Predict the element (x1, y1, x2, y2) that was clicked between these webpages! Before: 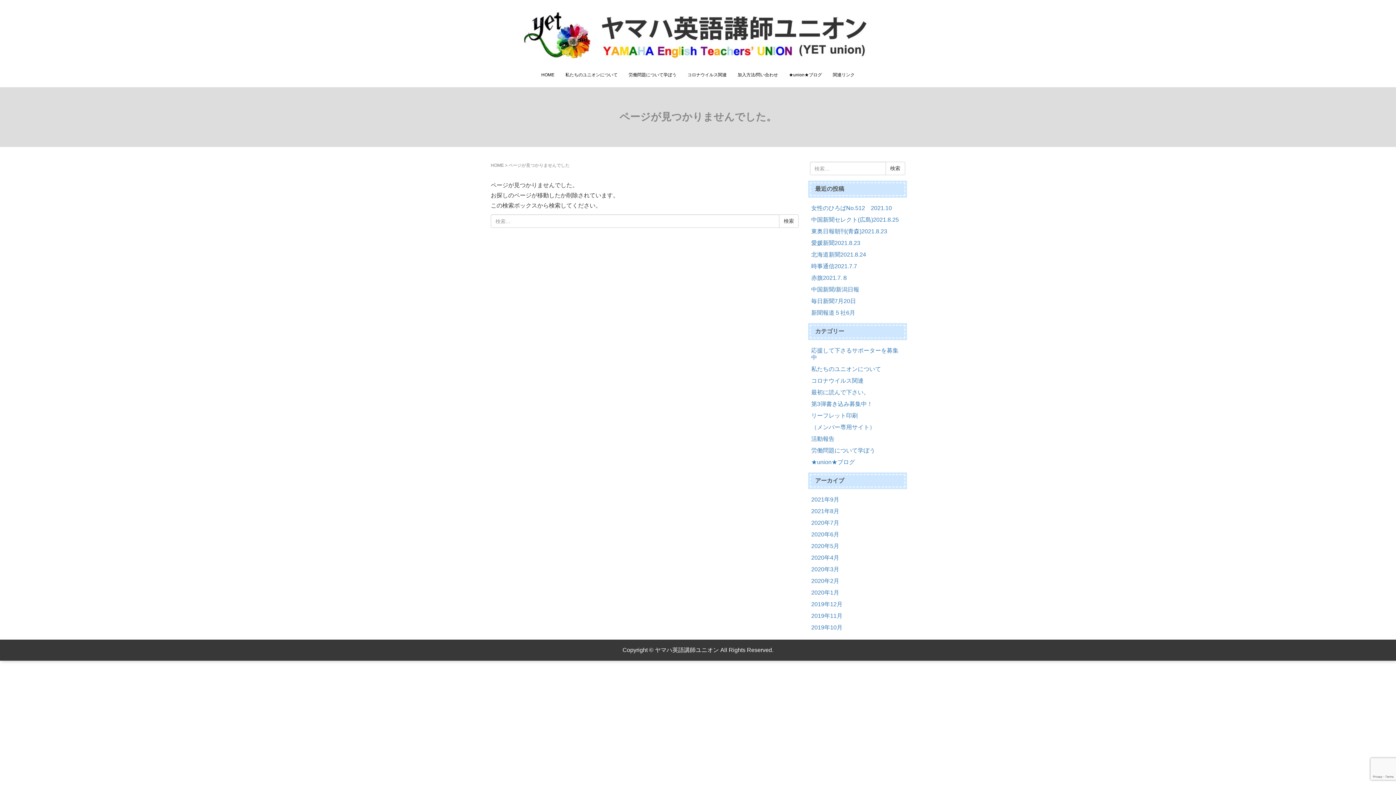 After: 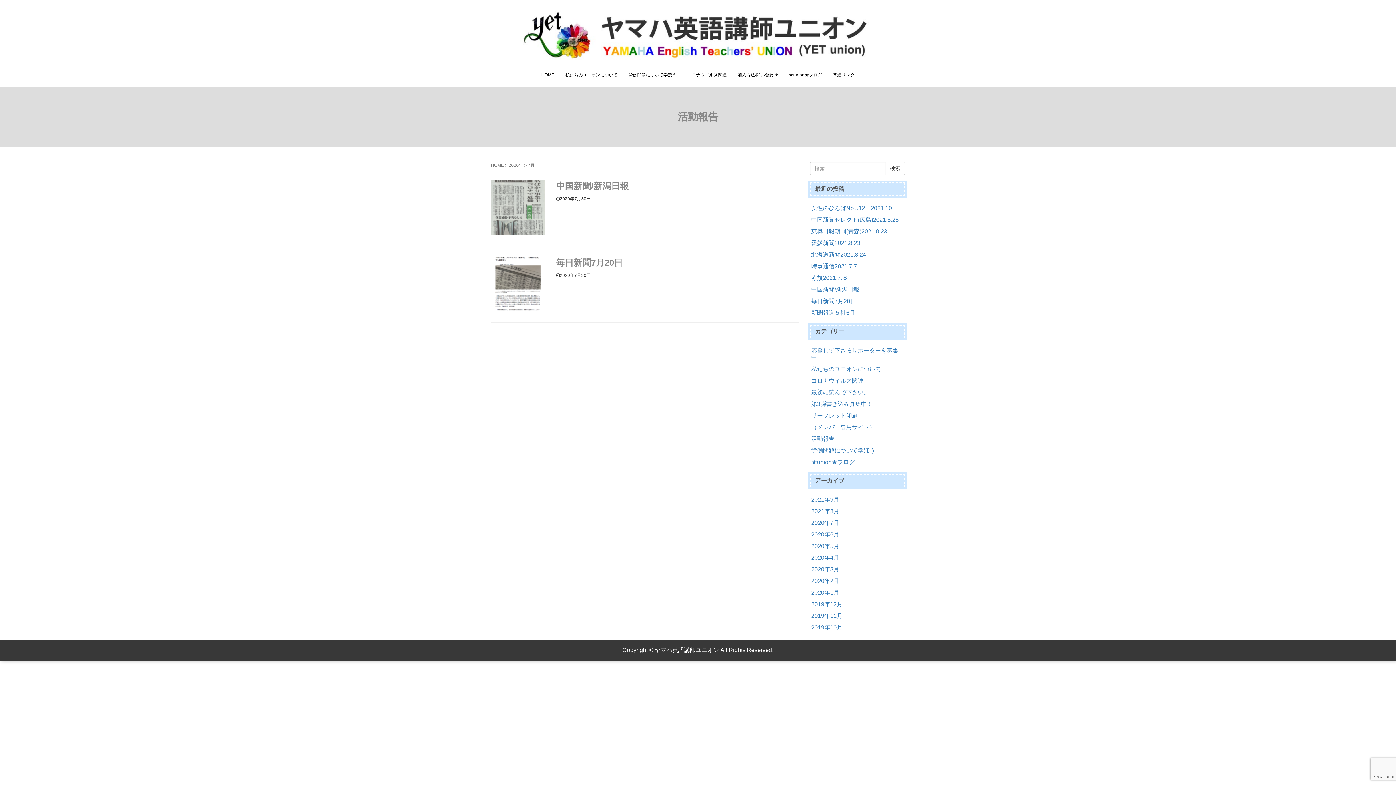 Action: bbox: (811, 520, 839, 526) label: 2020年7月